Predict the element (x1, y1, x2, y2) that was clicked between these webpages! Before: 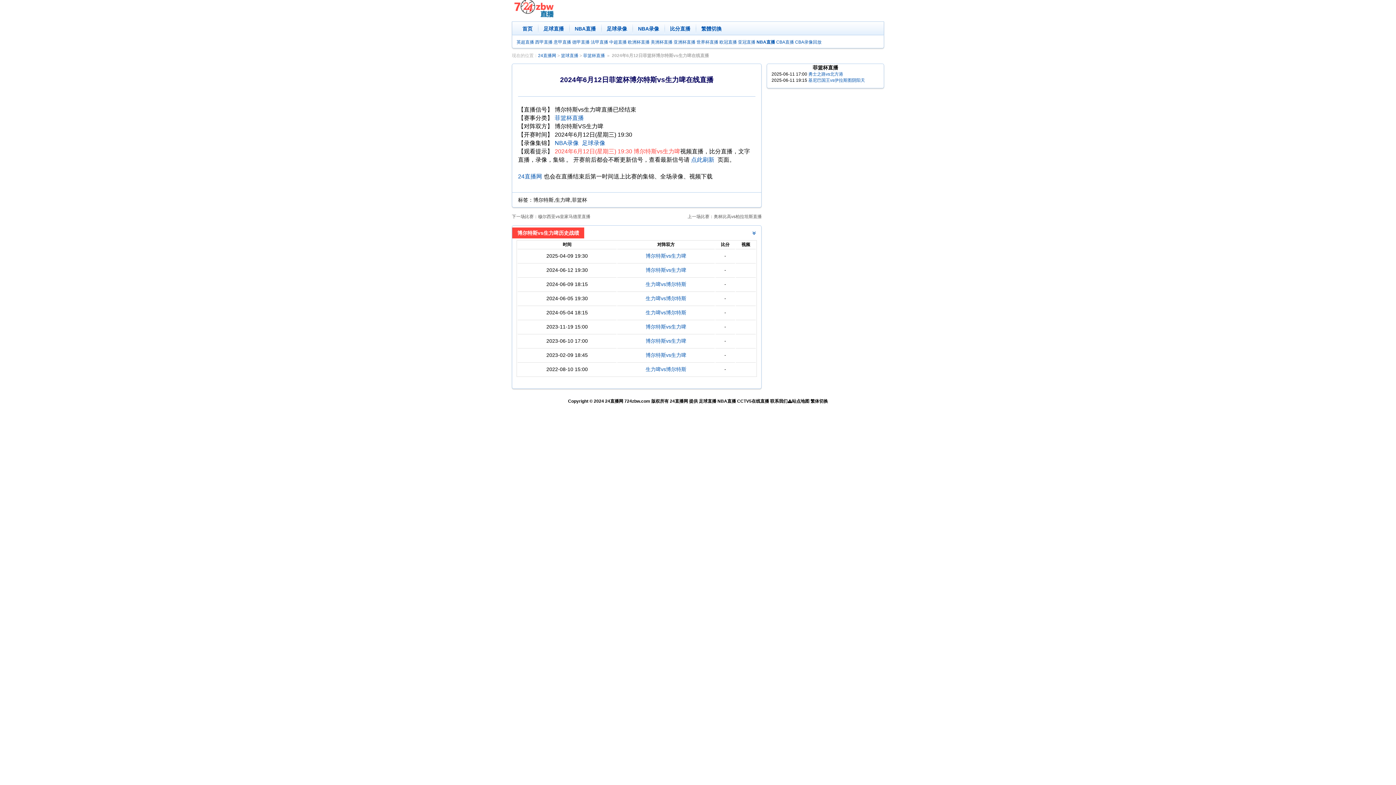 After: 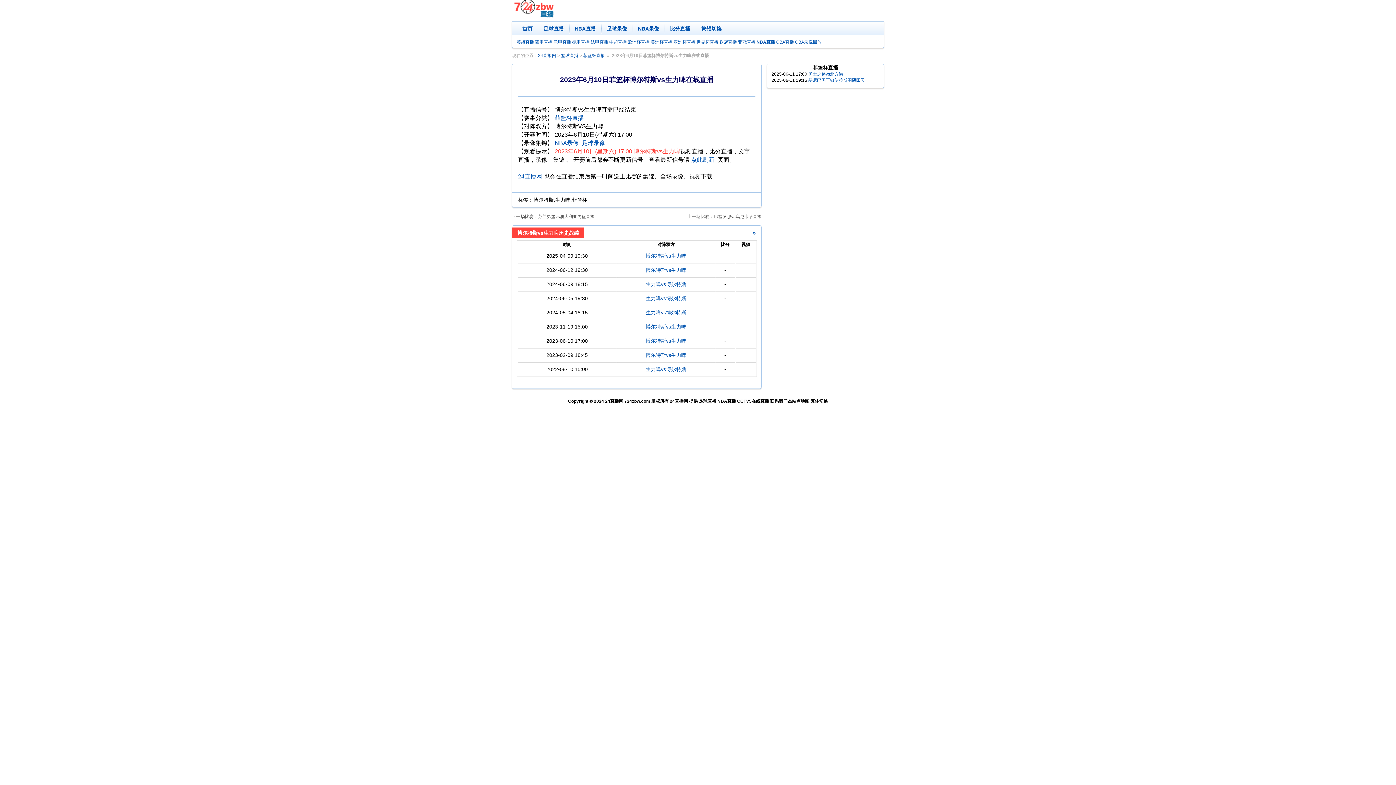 Action: bbox: (645, 338, 686, 344) label: 博尔特斯vs生力啤